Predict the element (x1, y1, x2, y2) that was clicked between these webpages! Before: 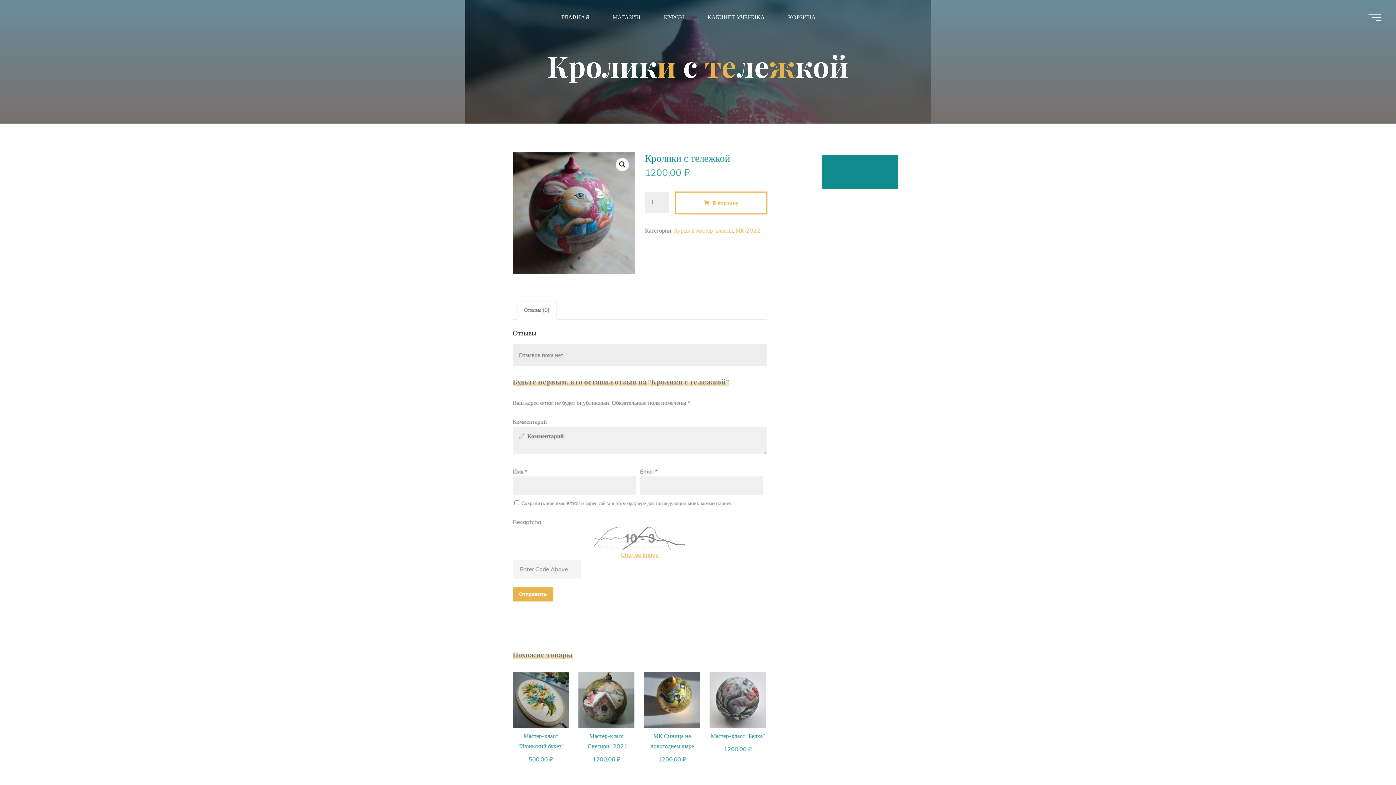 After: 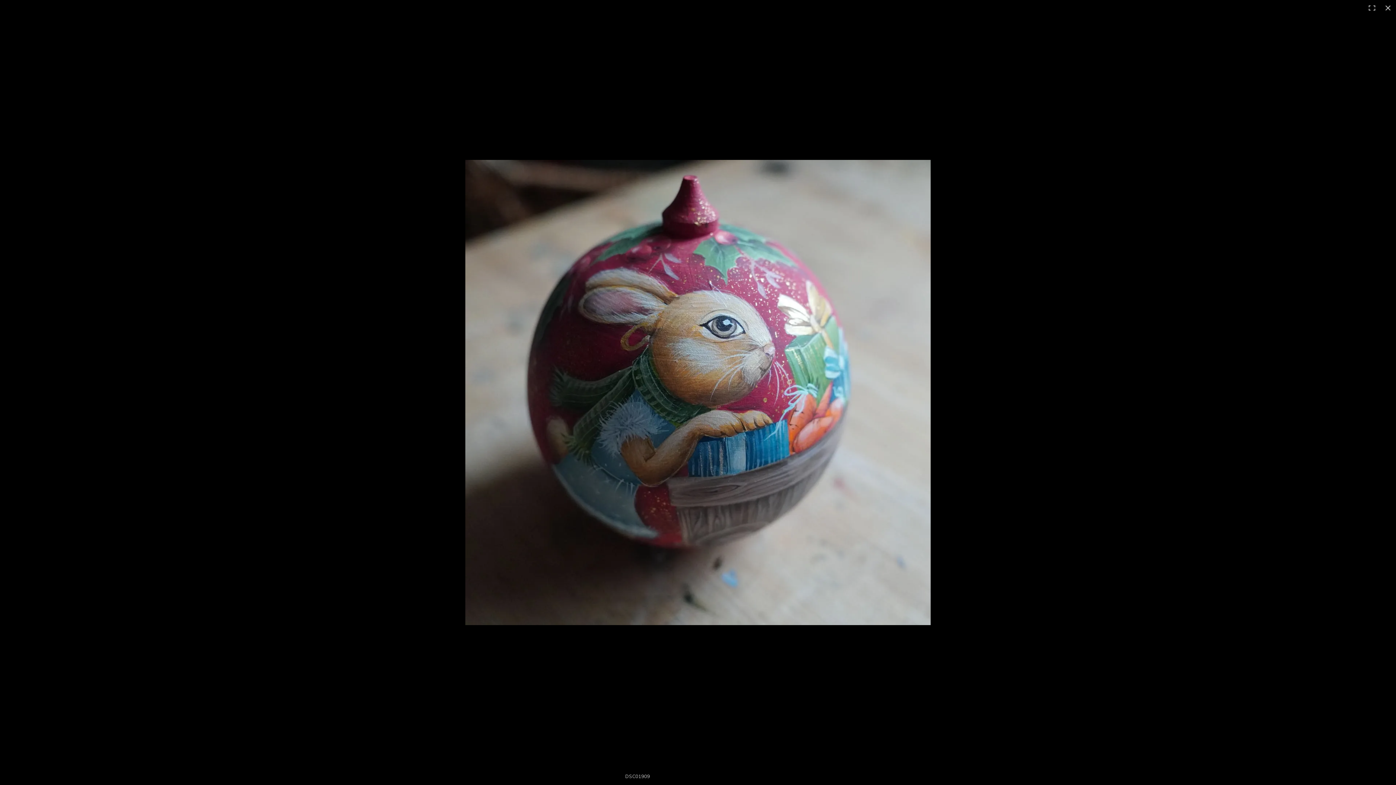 Action: bbox: (616, 158, 629, 171)